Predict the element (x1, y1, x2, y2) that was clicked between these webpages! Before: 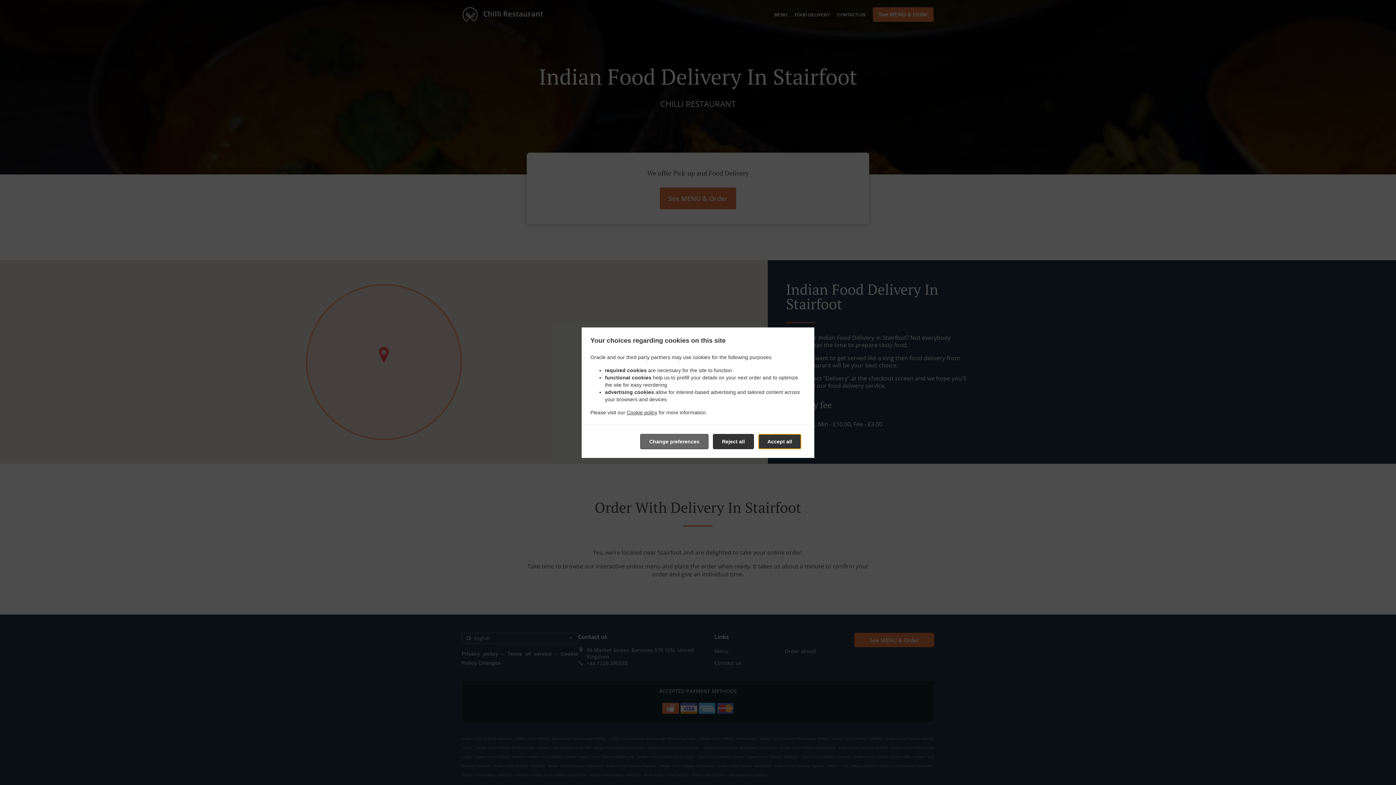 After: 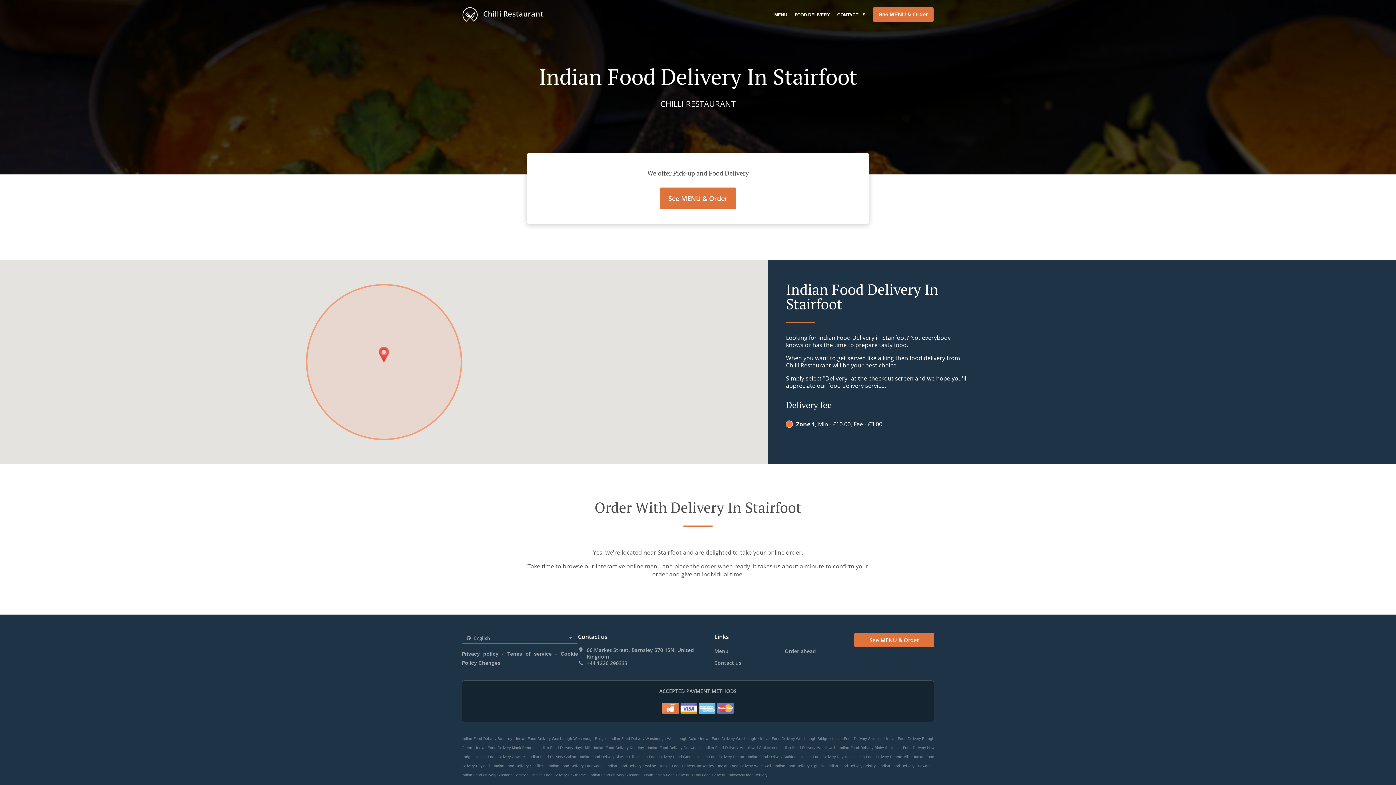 Action: label: Reject all bbox: (713, 434, 754, 449)